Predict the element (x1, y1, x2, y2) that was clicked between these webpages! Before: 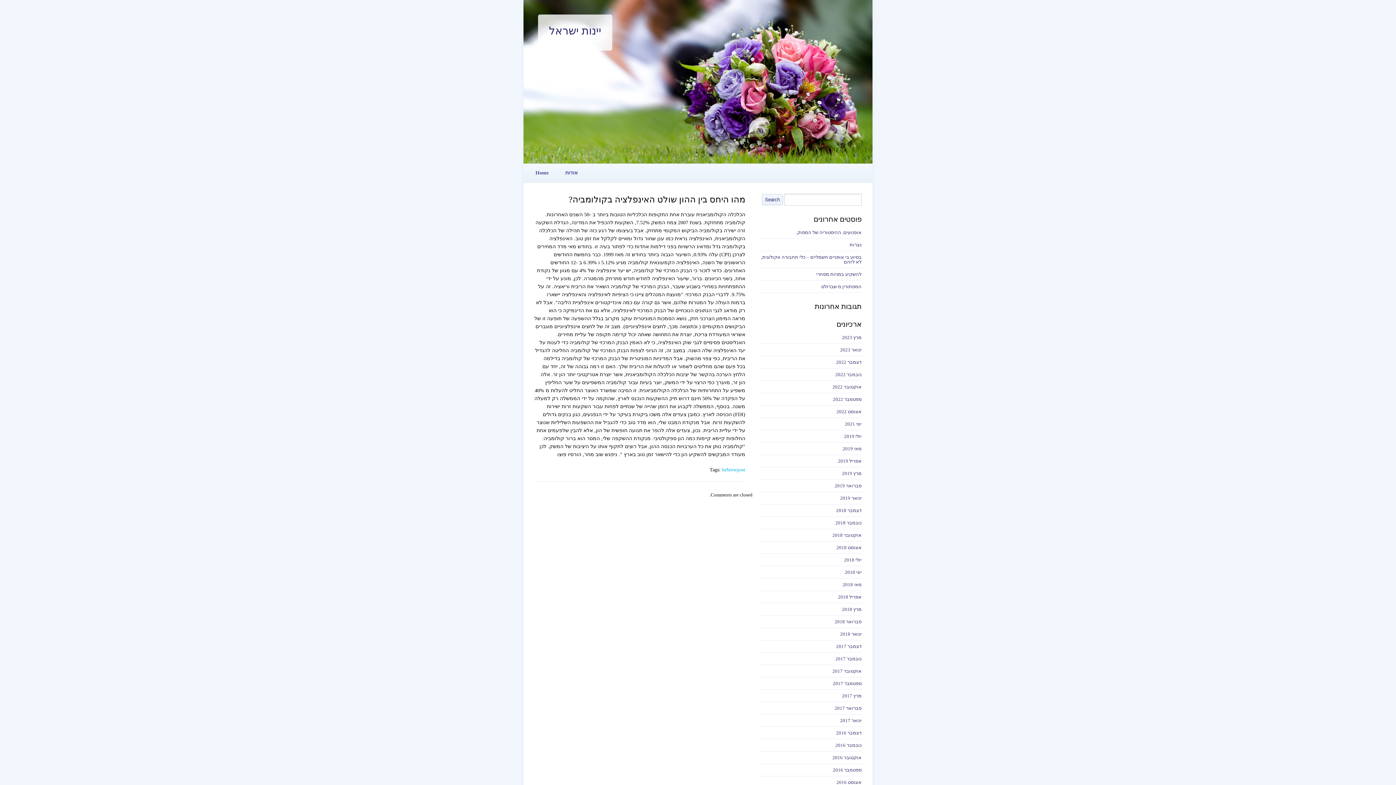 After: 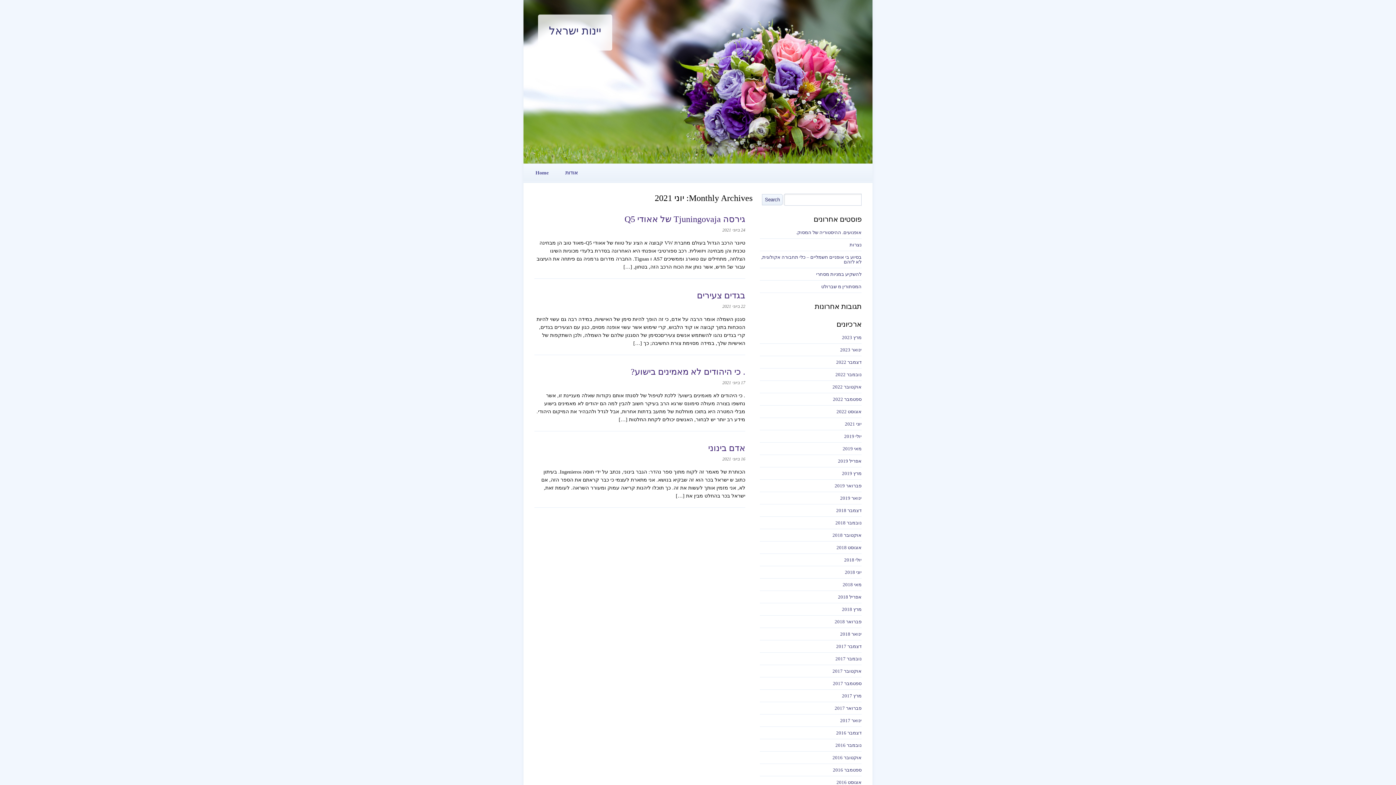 Action: label: יוני 2021 bbox: (760, 421, 861, 426)